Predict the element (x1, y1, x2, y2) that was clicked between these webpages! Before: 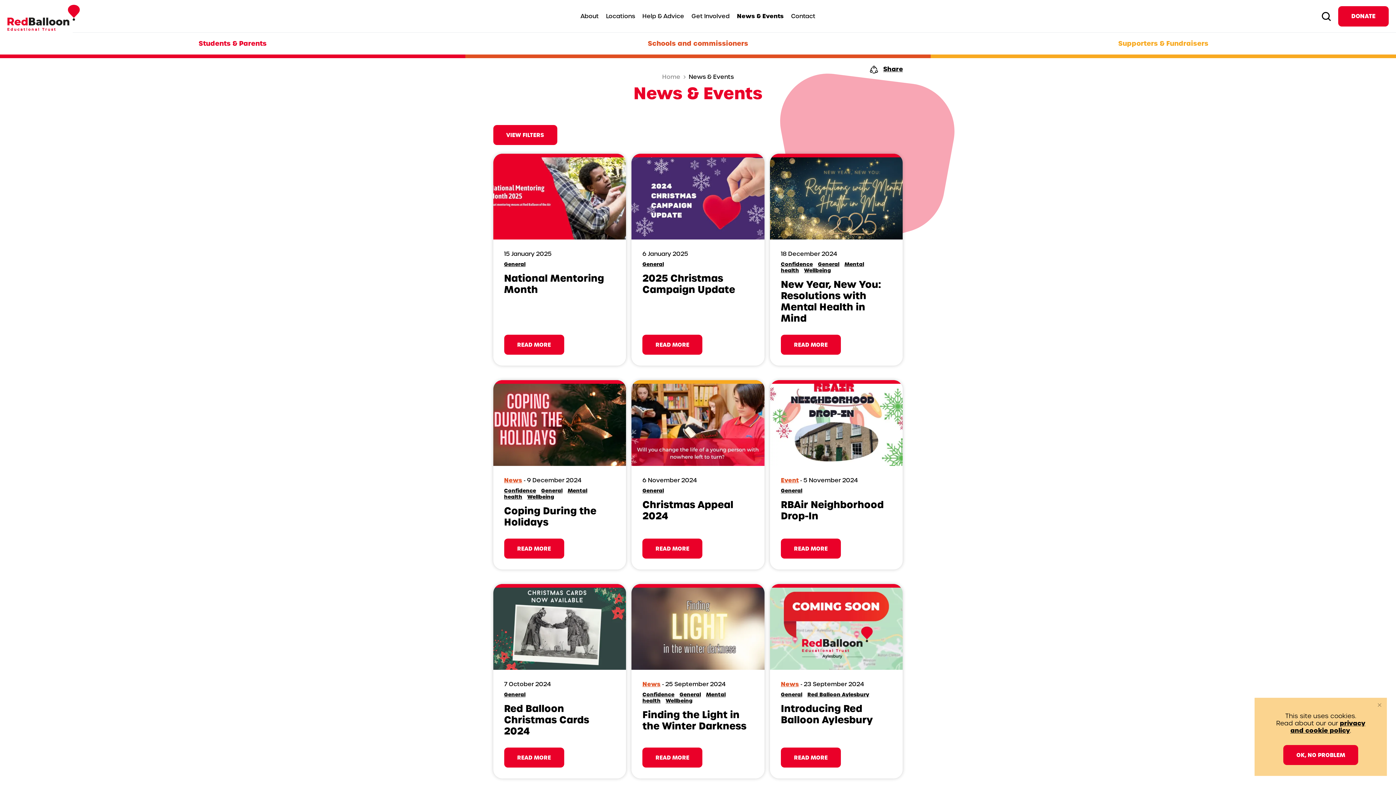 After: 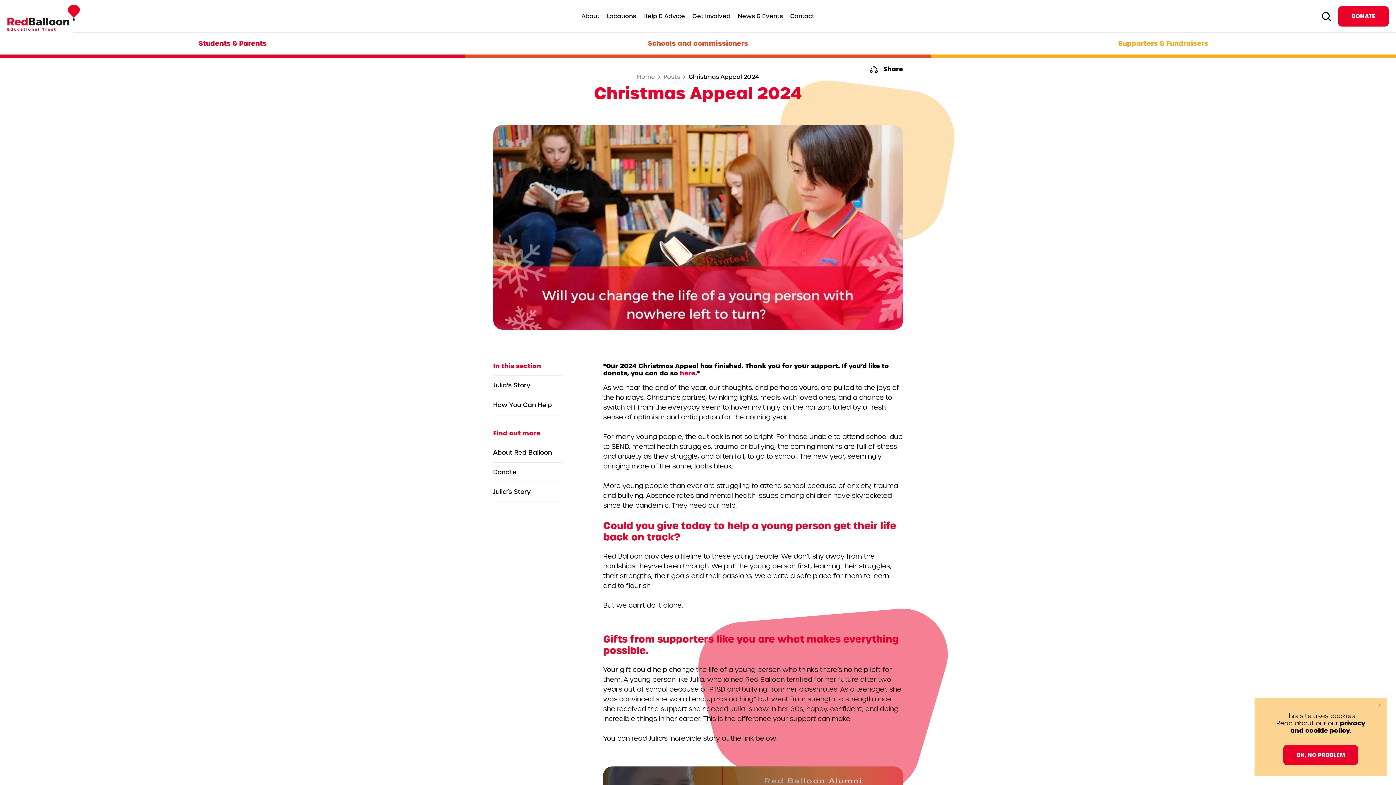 Action: bbox: (631, 380, 764, 466)